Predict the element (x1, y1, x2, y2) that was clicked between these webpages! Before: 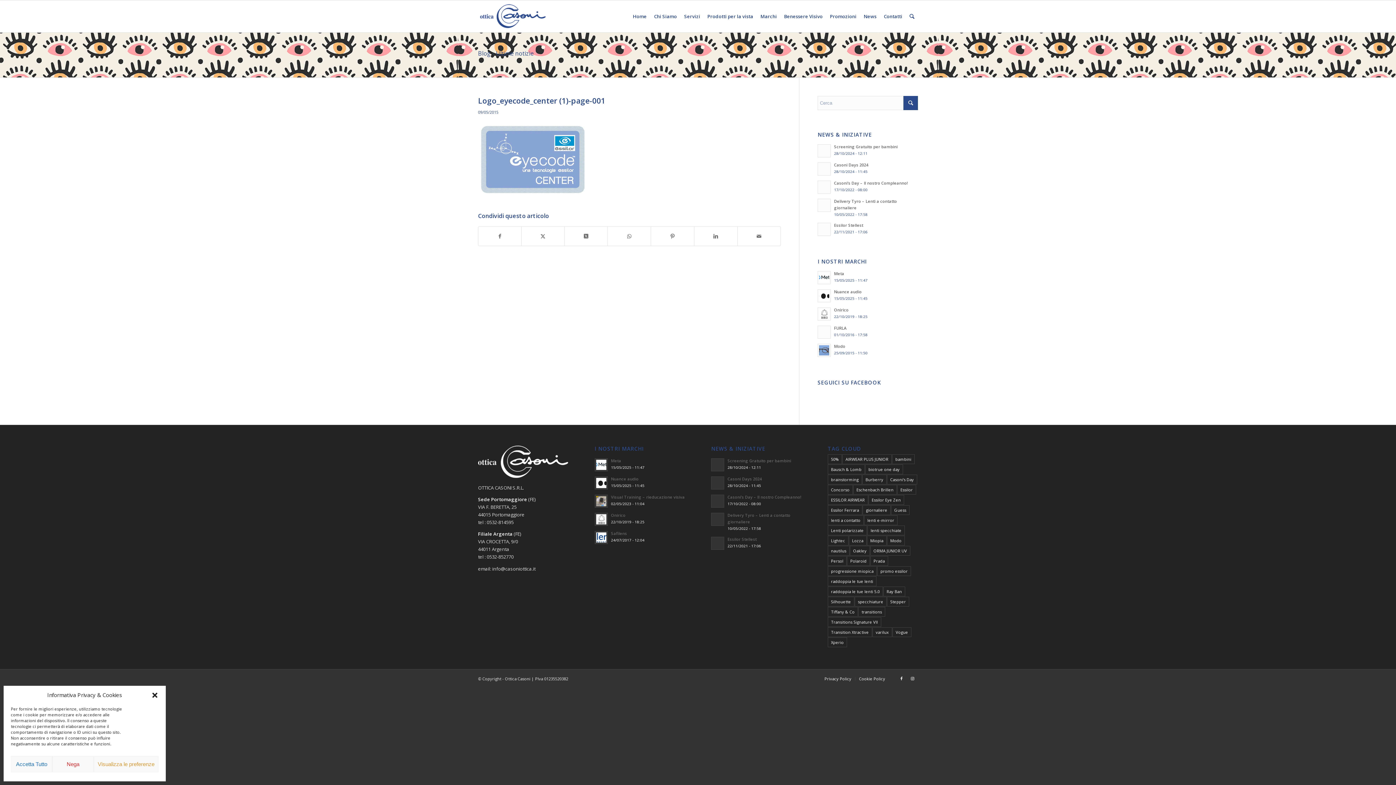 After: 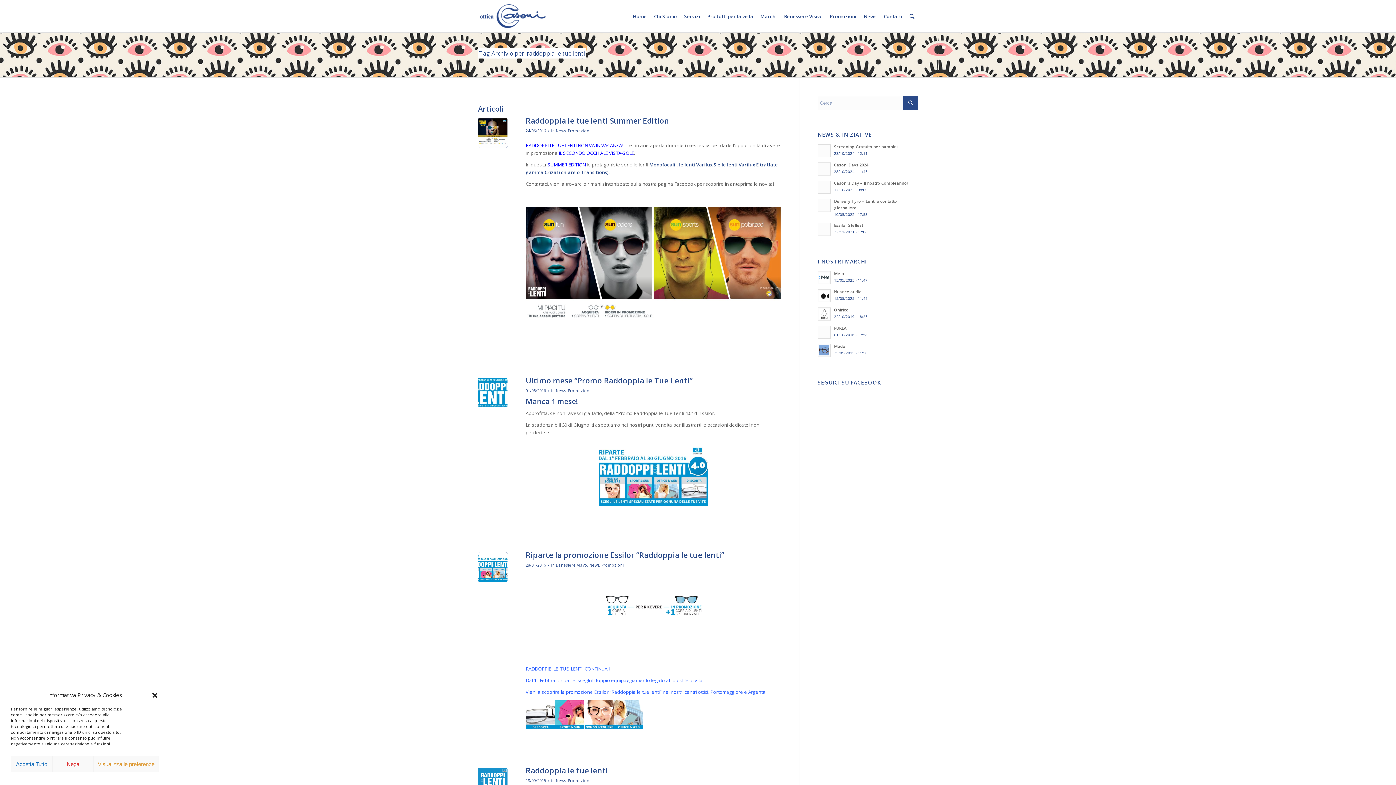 Action: label: raddoppia le tue lenti (4 elementi) bbox: (827, 576, 876, 586)